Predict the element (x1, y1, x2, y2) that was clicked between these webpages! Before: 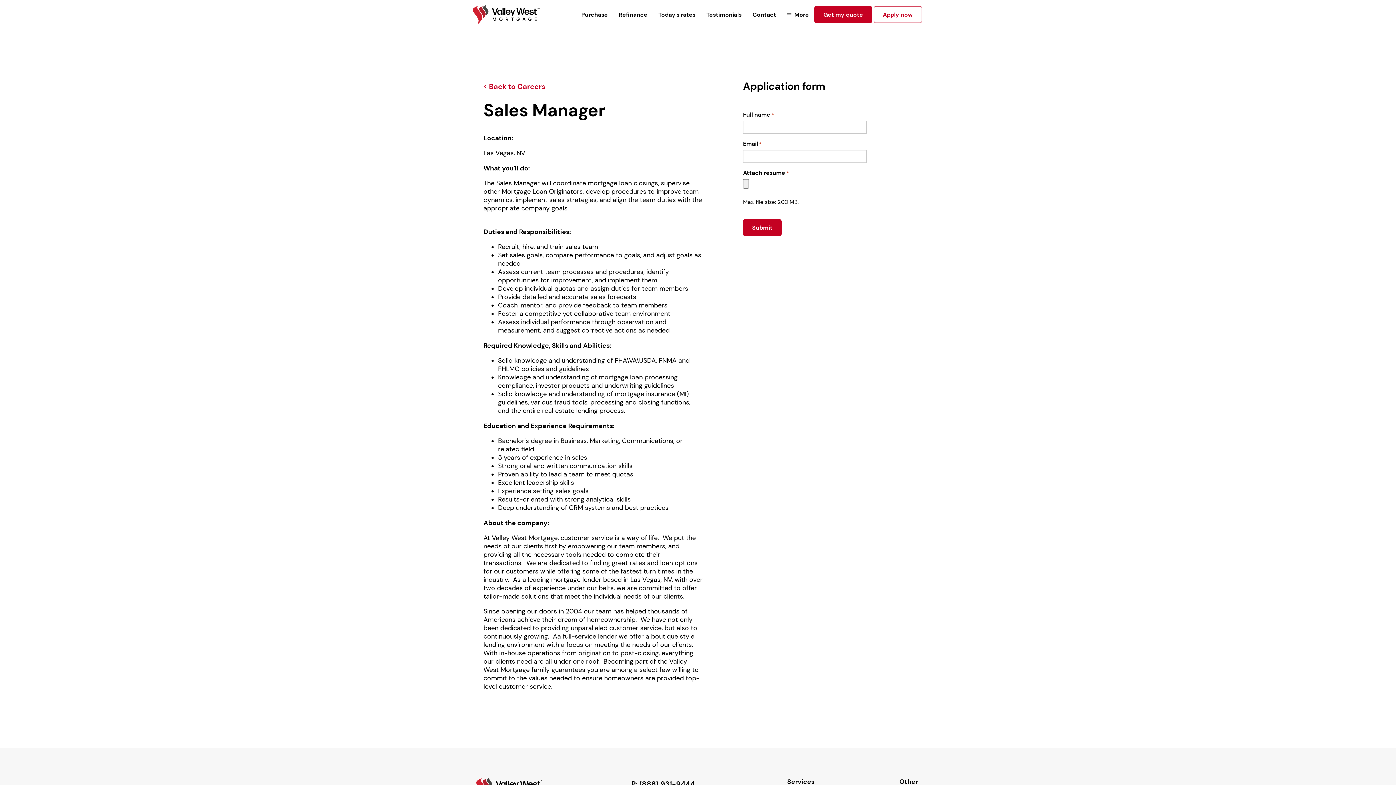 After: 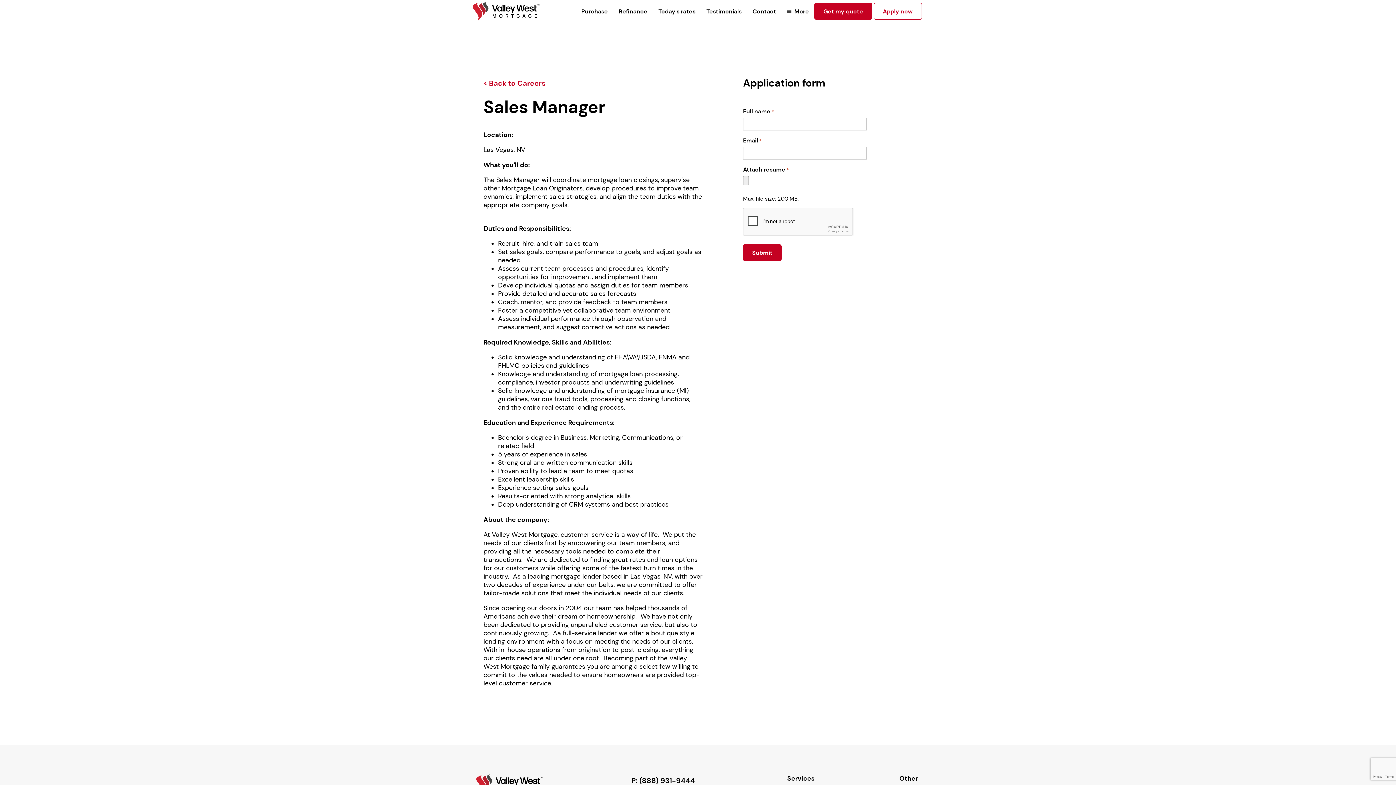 Action: bbox: (631, 779, 695, 788) label: P: (888) 931-9444